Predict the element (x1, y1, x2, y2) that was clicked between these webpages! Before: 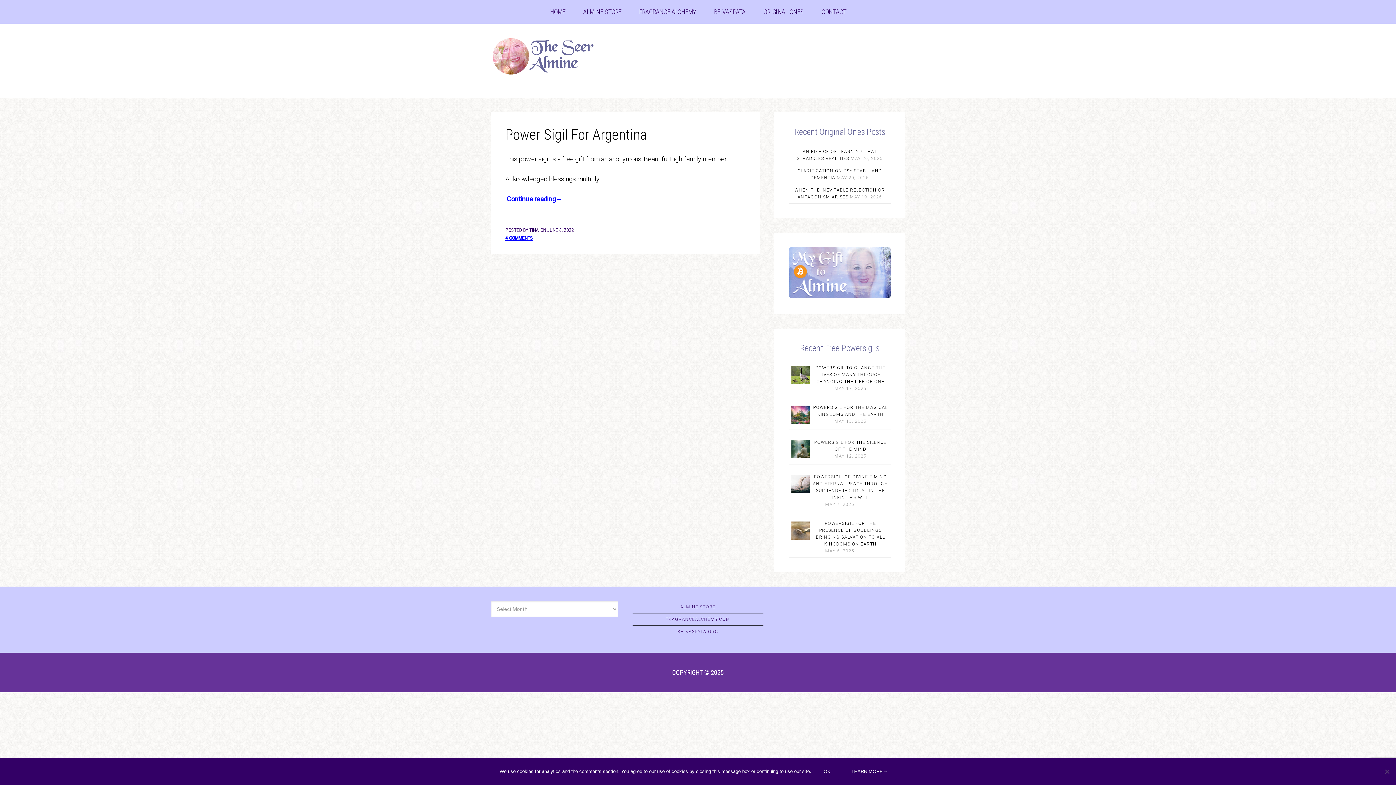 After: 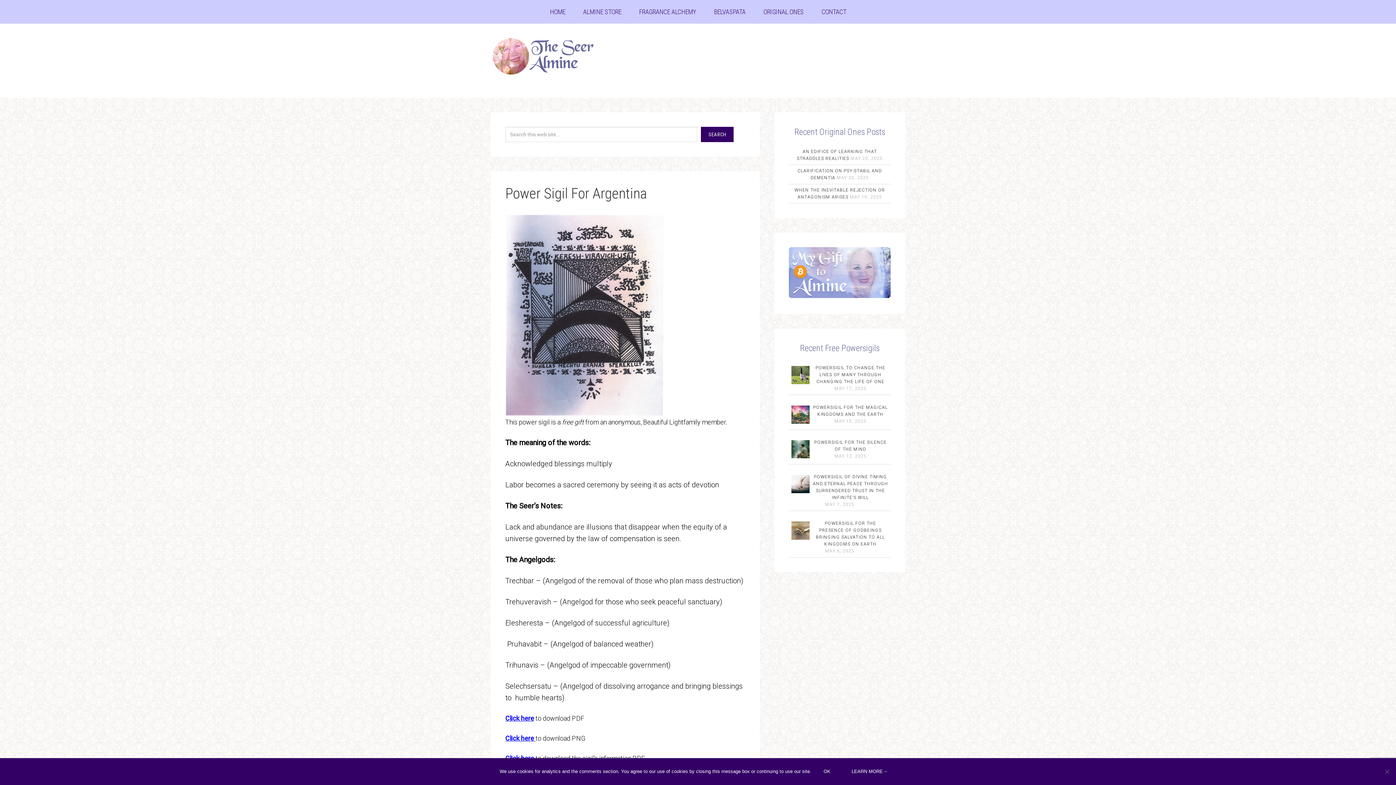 Action: bbox: (506, 195, 562, 202) label: Continue reading→